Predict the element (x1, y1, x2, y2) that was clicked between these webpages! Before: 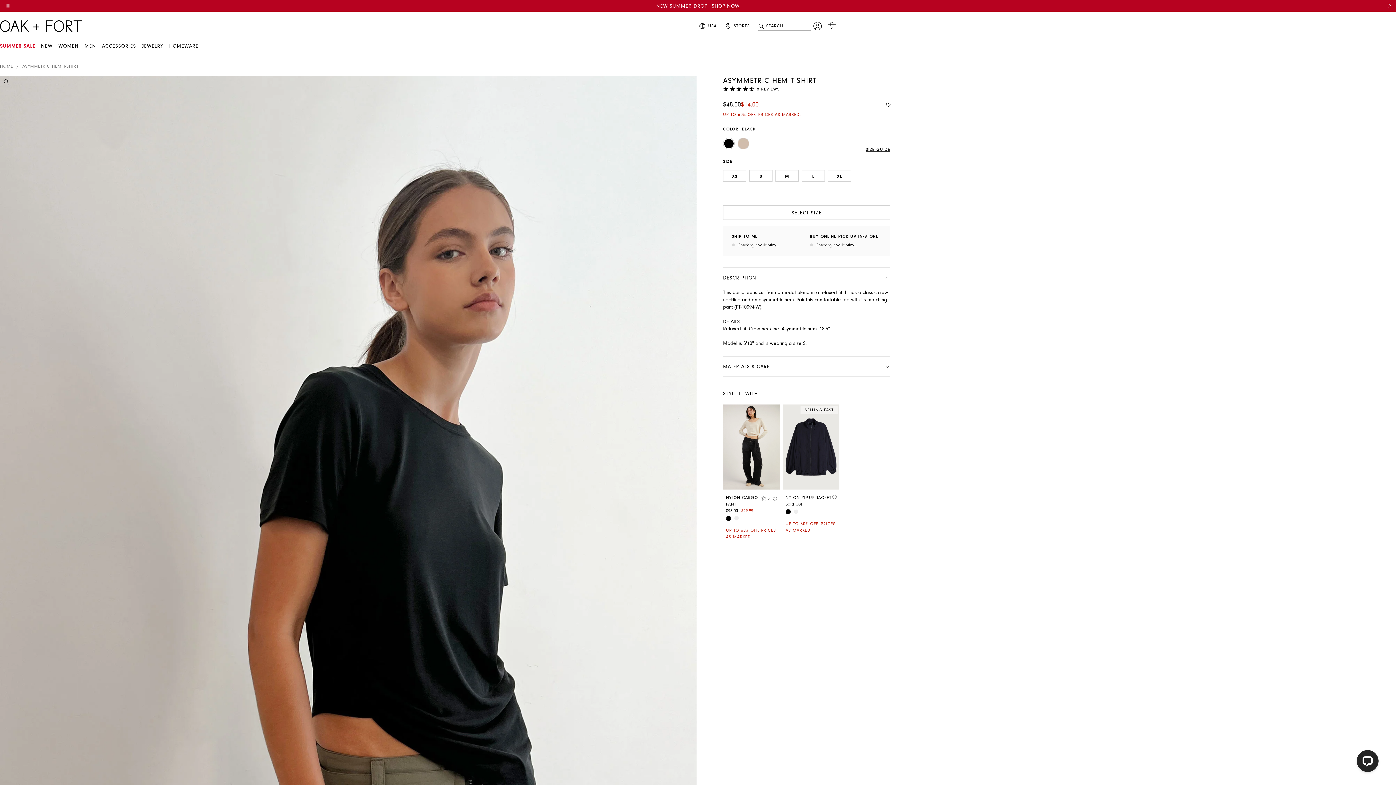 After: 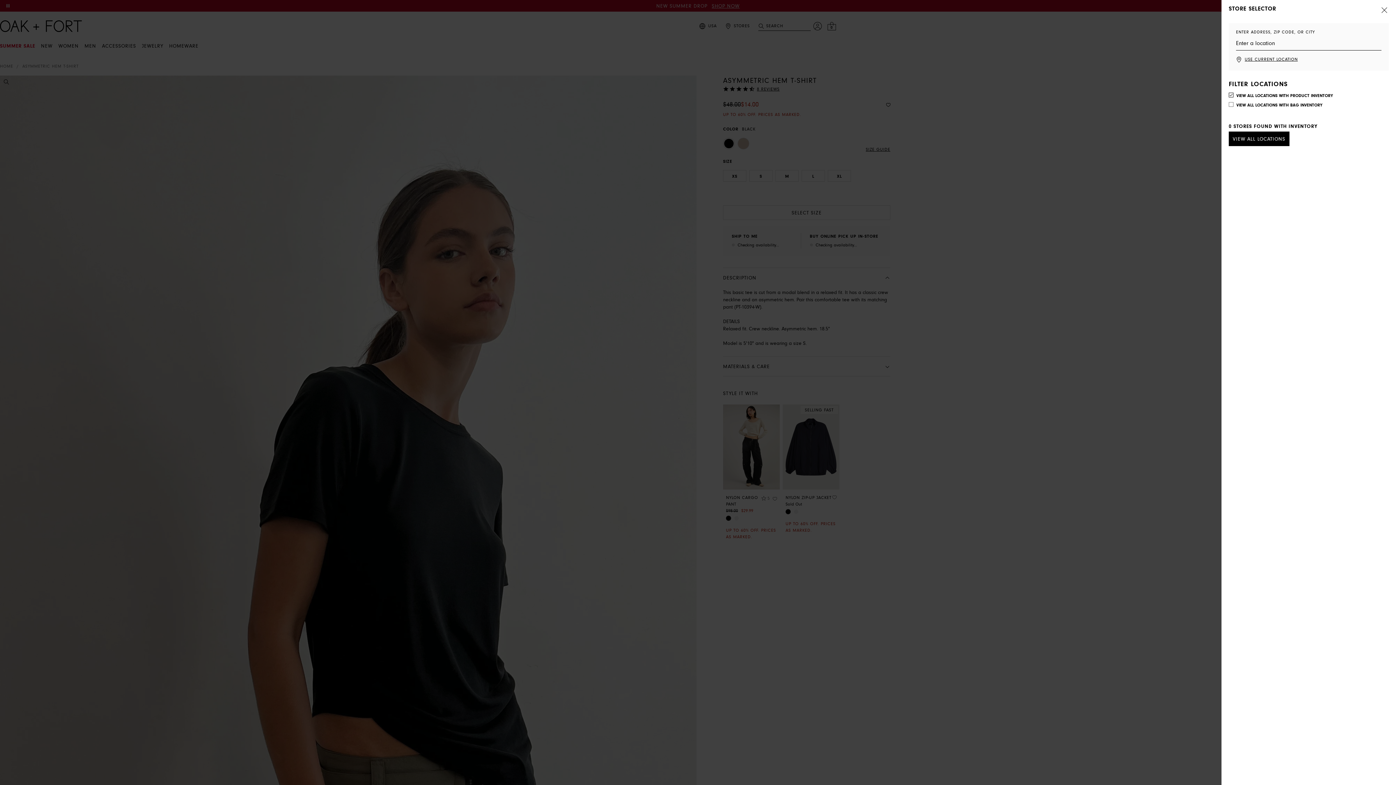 Action: bbox: (725, 23, 750, 29) label: Stores